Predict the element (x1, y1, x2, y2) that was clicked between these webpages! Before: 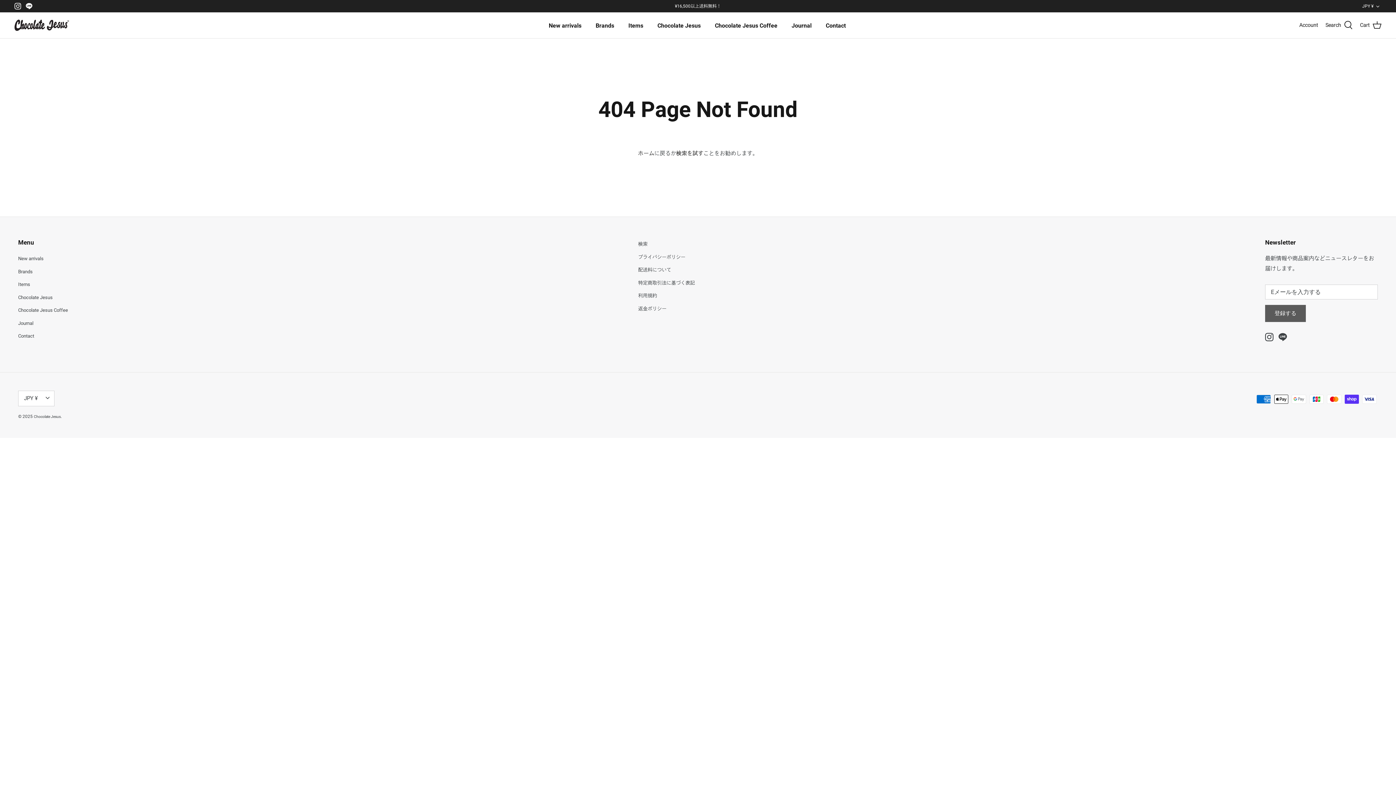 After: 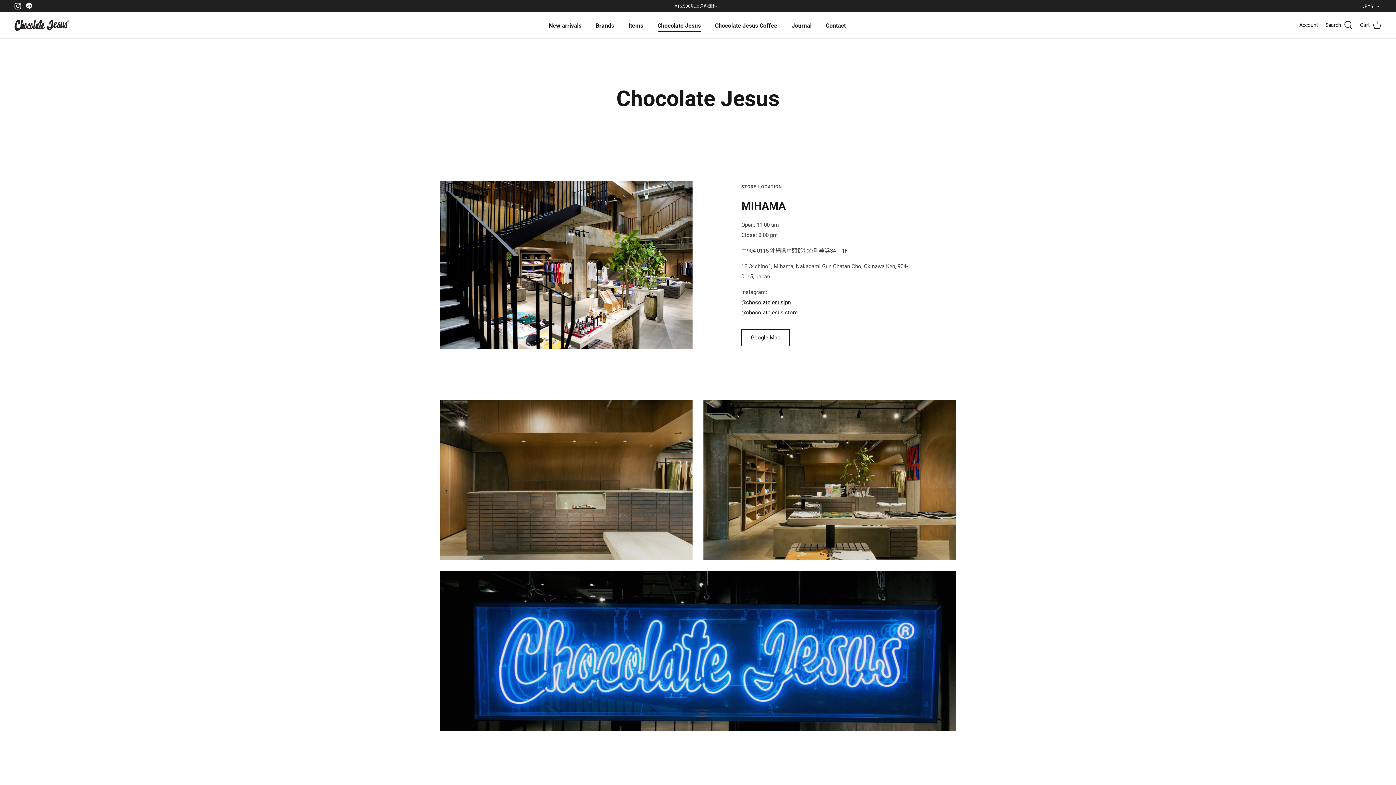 Action: label: Chocolate Jesus bbox: (651, 13, 707, 37)